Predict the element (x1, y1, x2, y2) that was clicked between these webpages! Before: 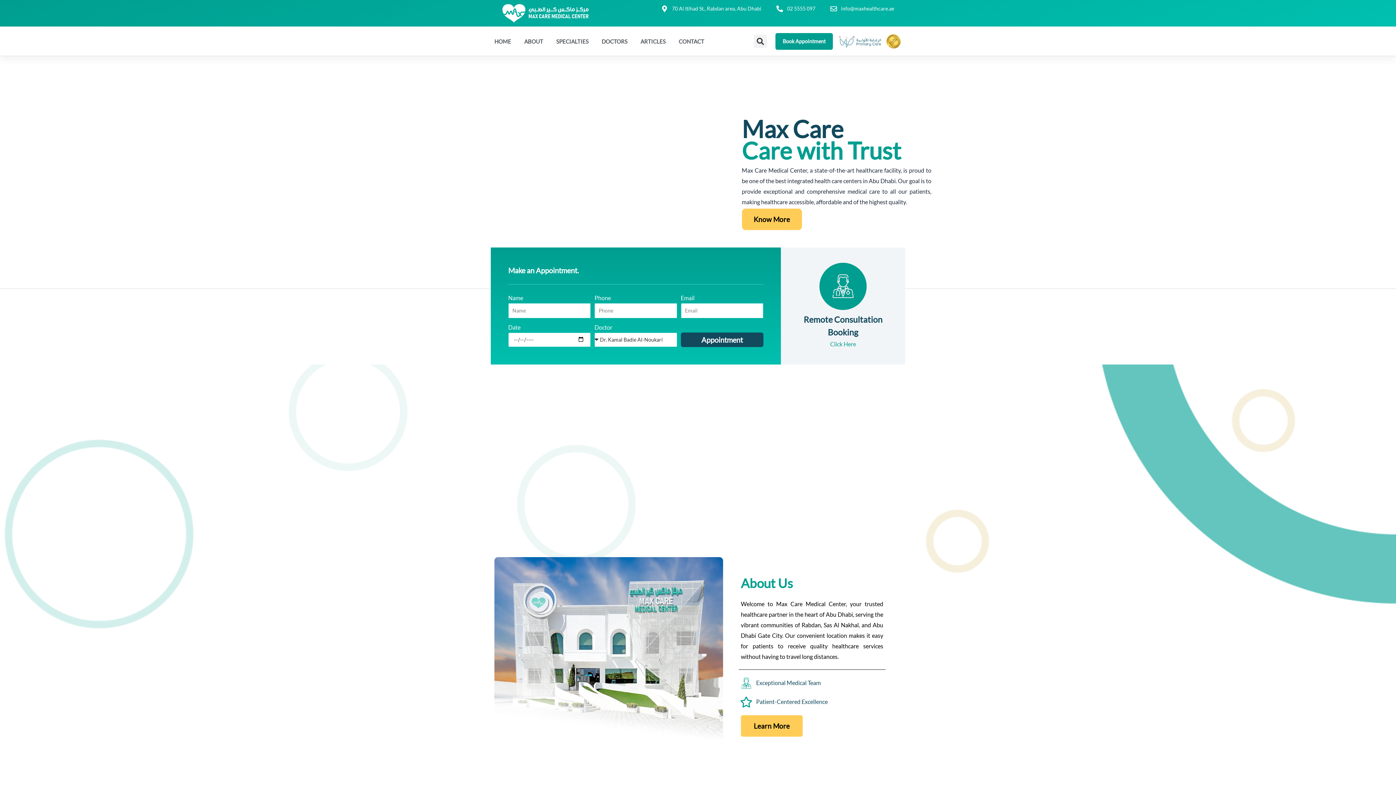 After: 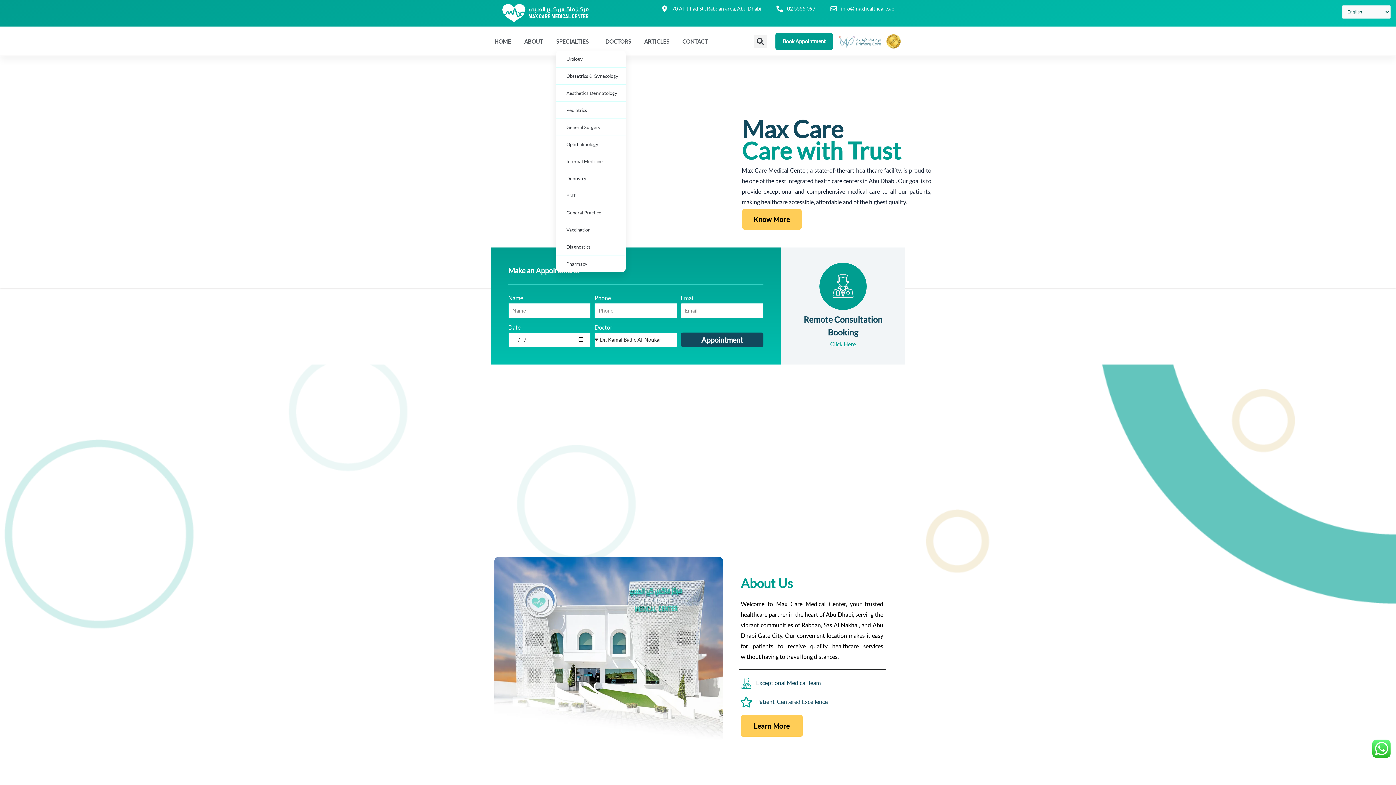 Action: bbox: (556, 32, 588, 51) label: SPECIALTIES